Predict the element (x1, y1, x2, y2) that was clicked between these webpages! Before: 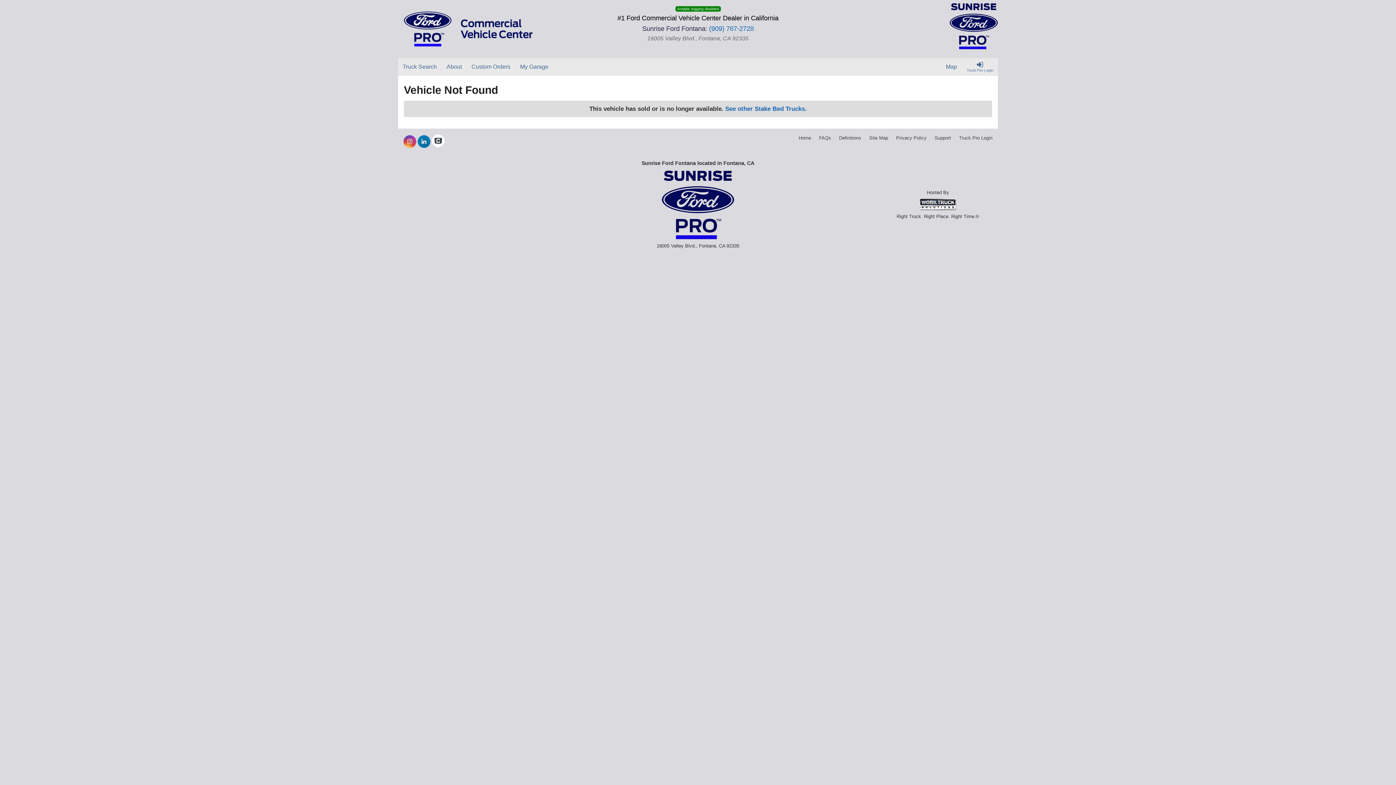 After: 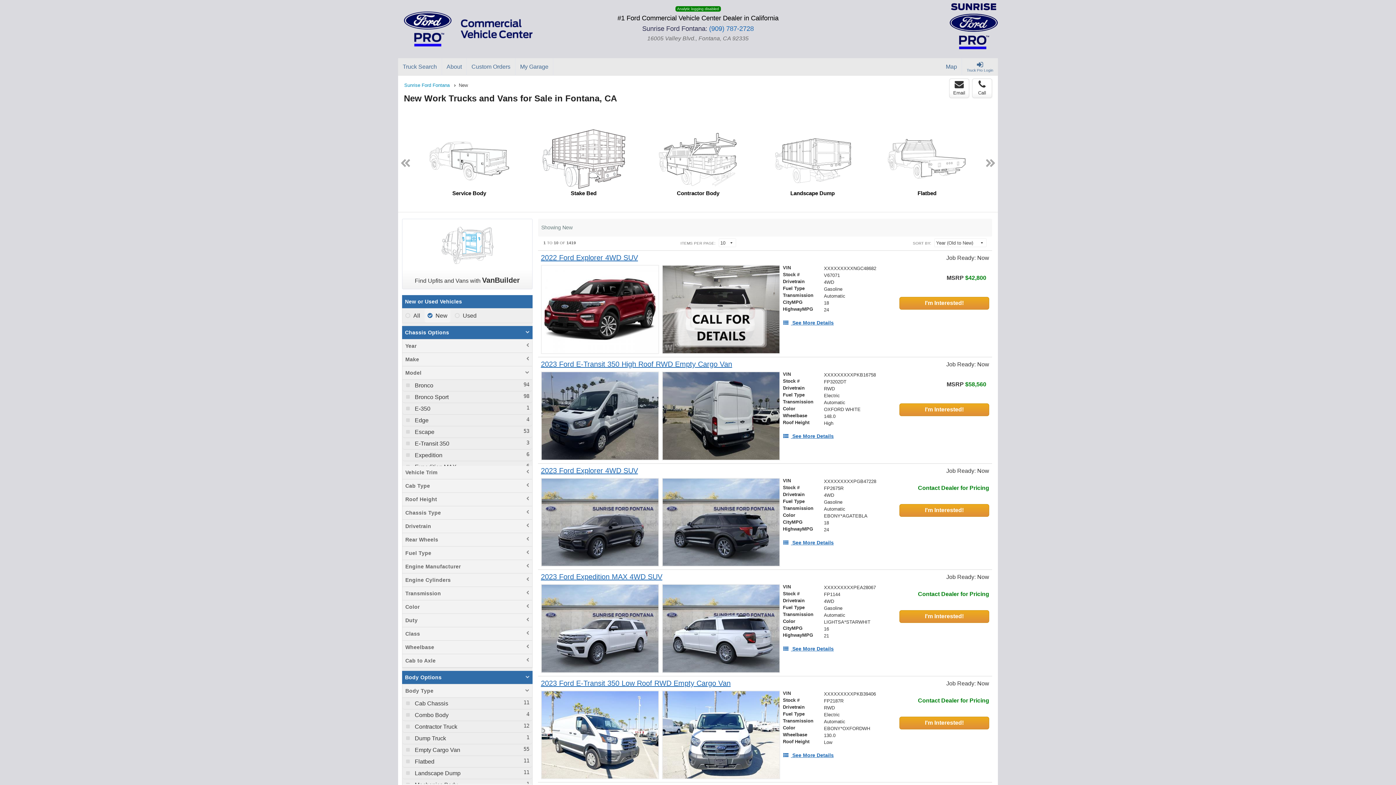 Action: bbox: (398, 58, 442, 75) label: Truck Search